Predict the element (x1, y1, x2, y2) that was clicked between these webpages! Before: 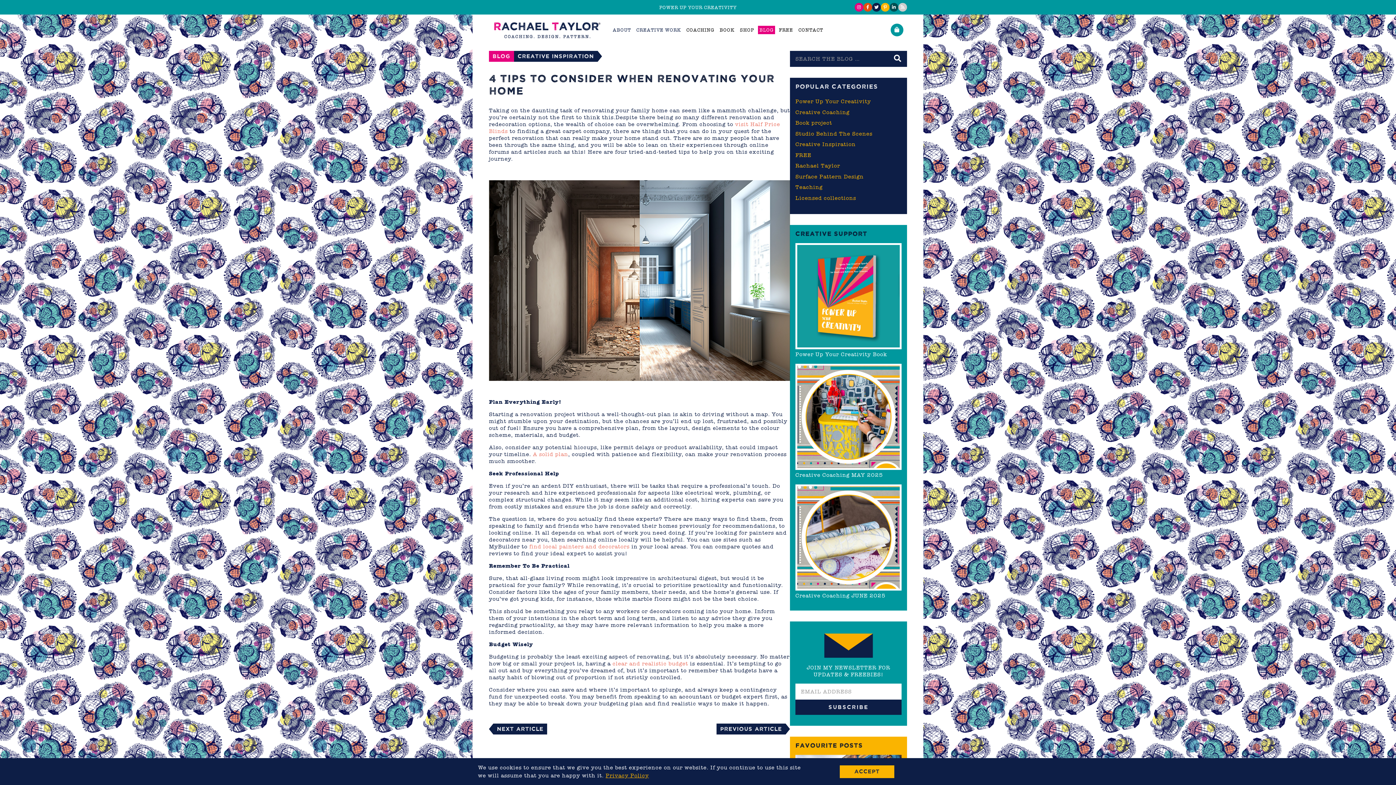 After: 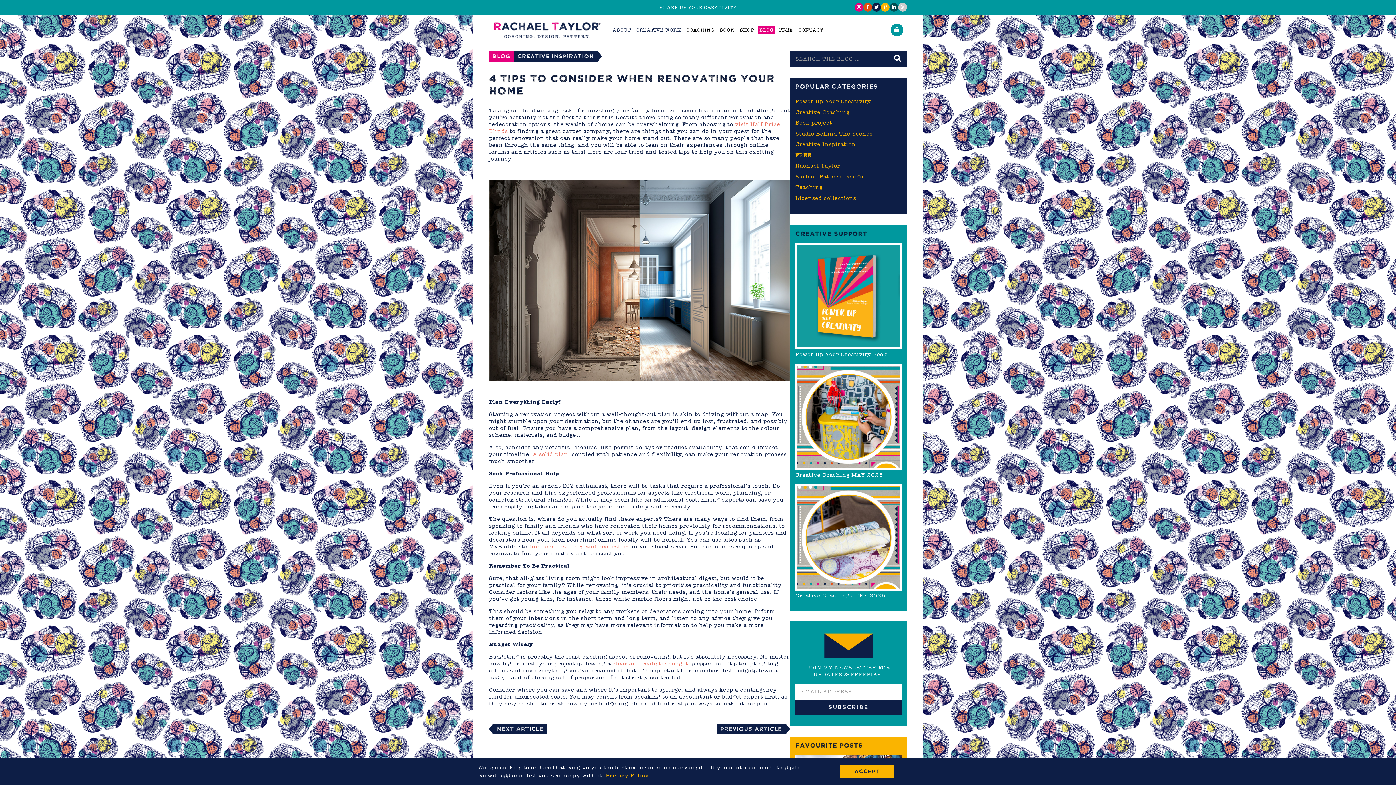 Action: bbox: (881, 2, 889, 11)